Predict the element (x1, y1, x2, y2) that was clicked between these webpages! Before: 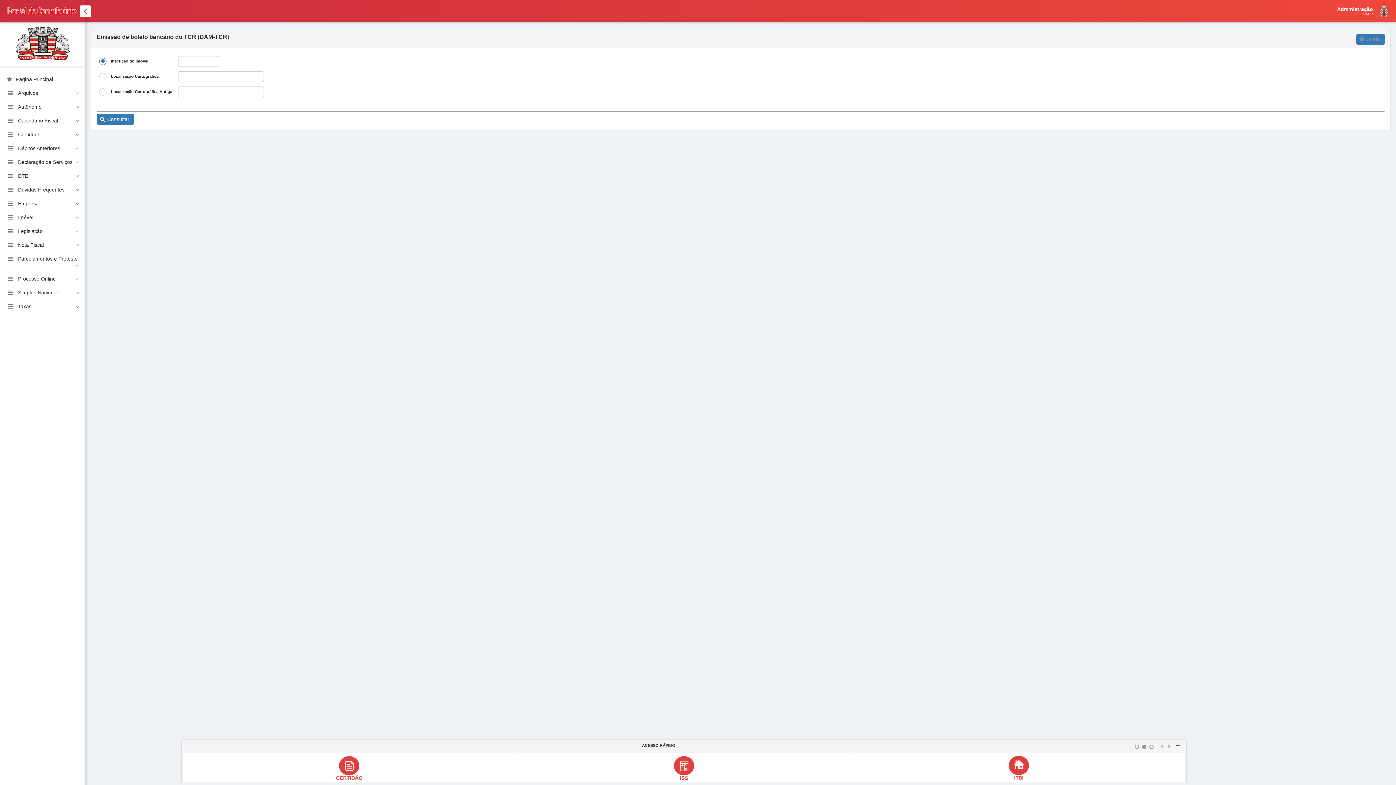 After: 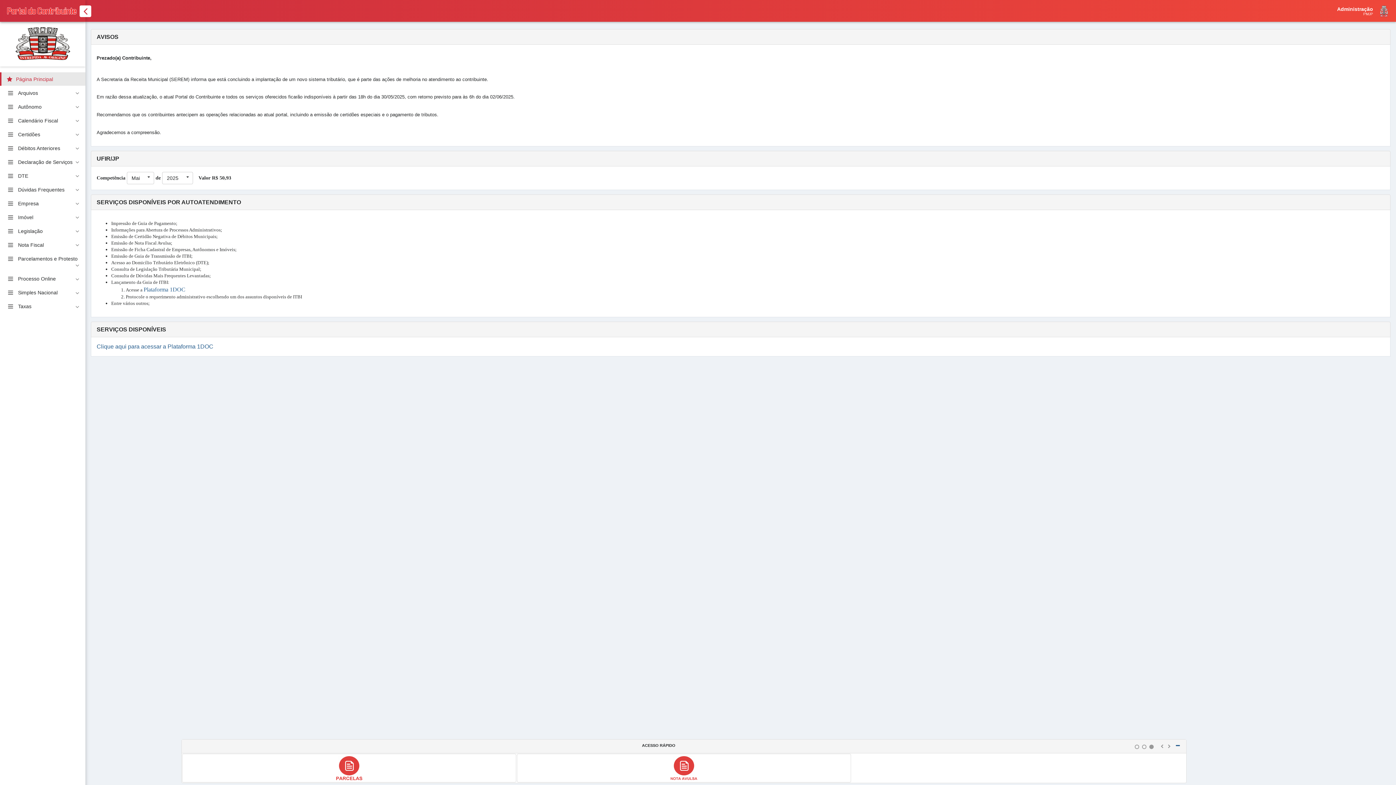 Action: bbox: (0, 72, 85, 85) label: Página Principal